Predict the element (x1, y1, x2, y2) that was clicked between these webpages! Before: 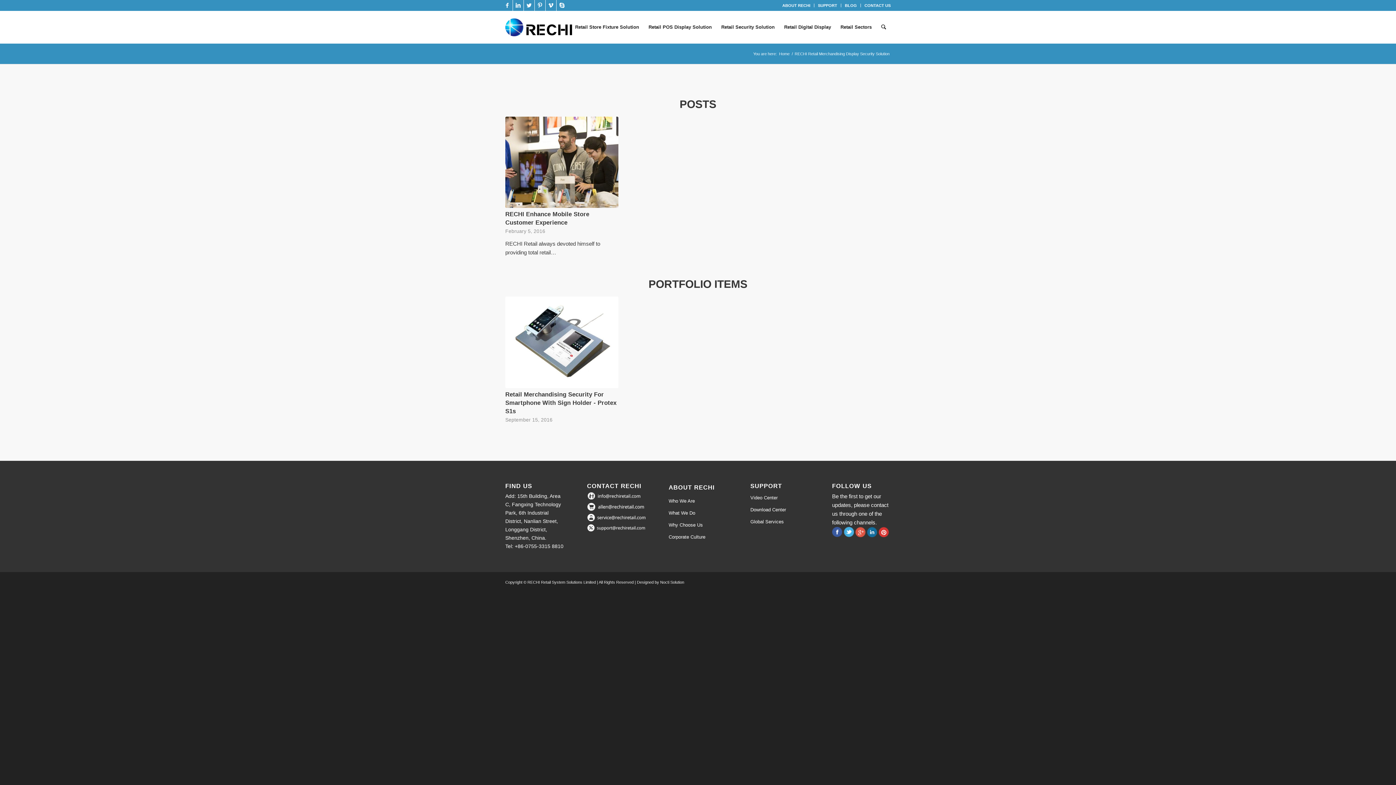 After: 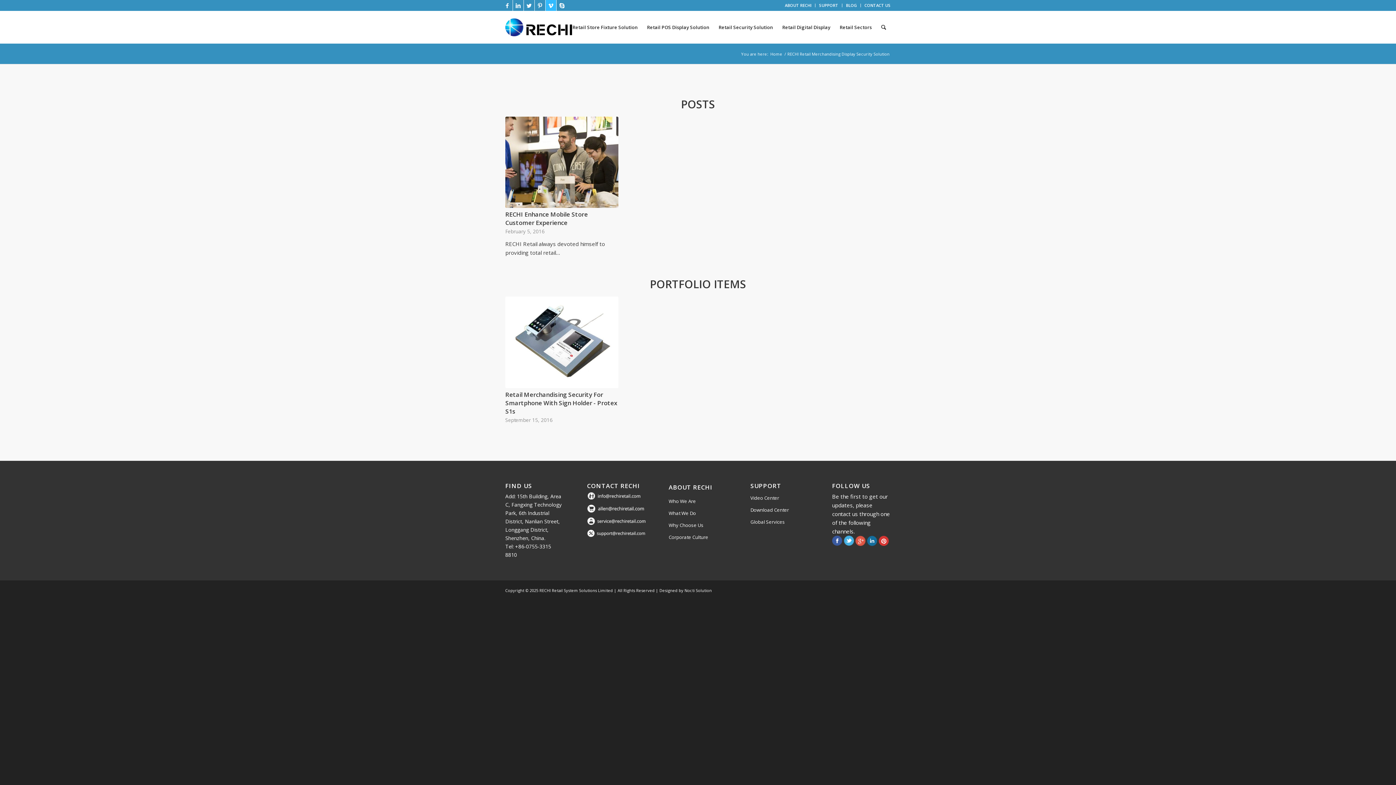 Action: bbox: (545, 0, 556, 10) label: Link to Vimeo